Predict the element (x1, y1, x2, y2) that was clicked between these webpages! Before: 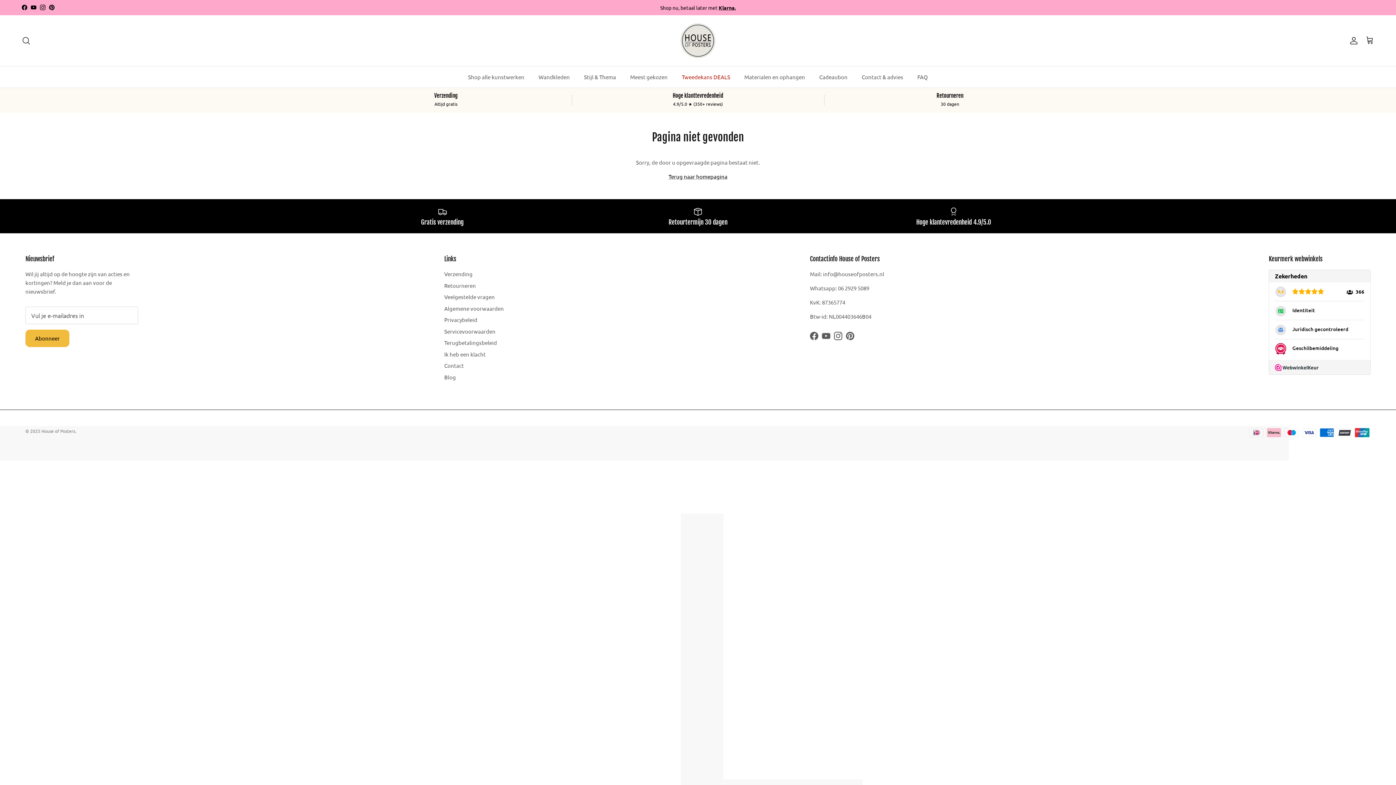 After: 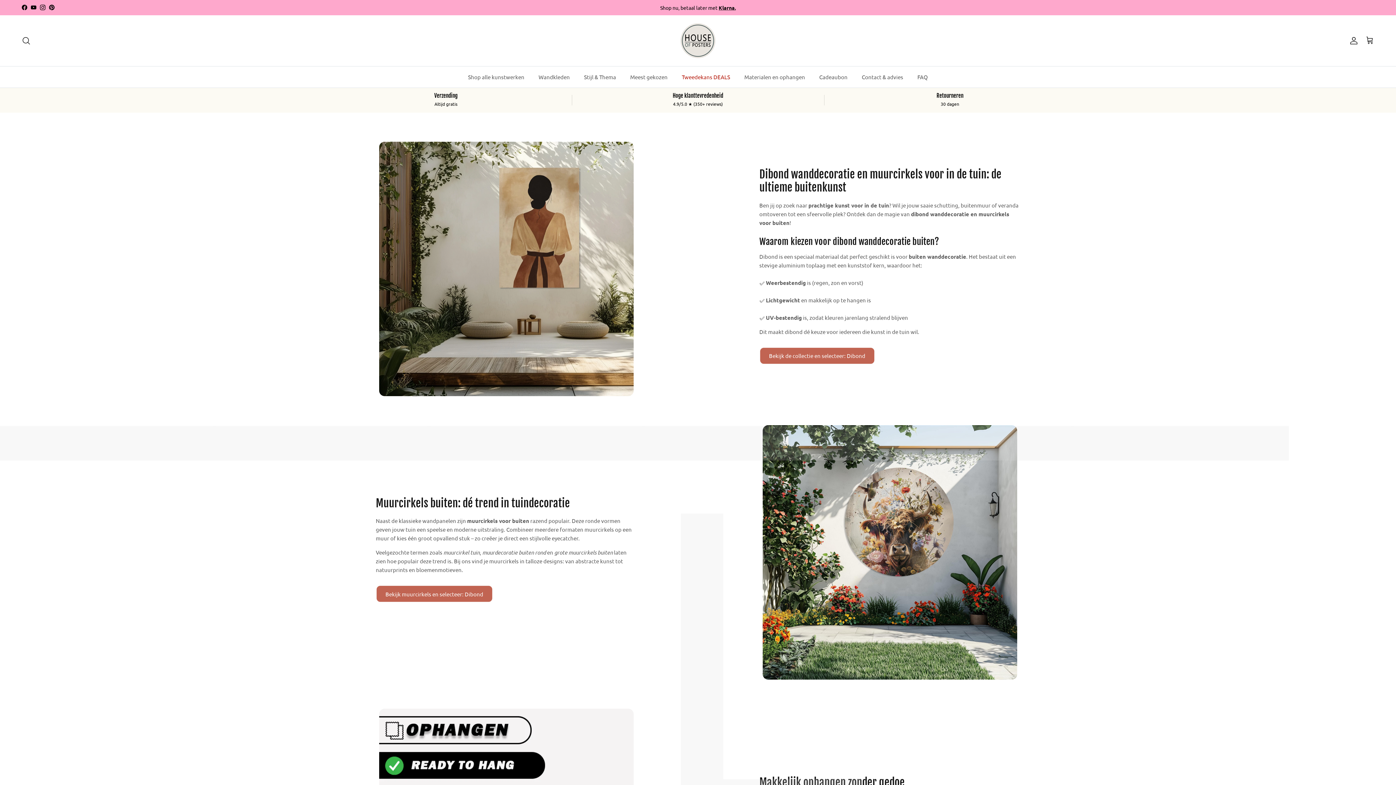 Action: bbox: (444, 373, 456, 380) label: Blog